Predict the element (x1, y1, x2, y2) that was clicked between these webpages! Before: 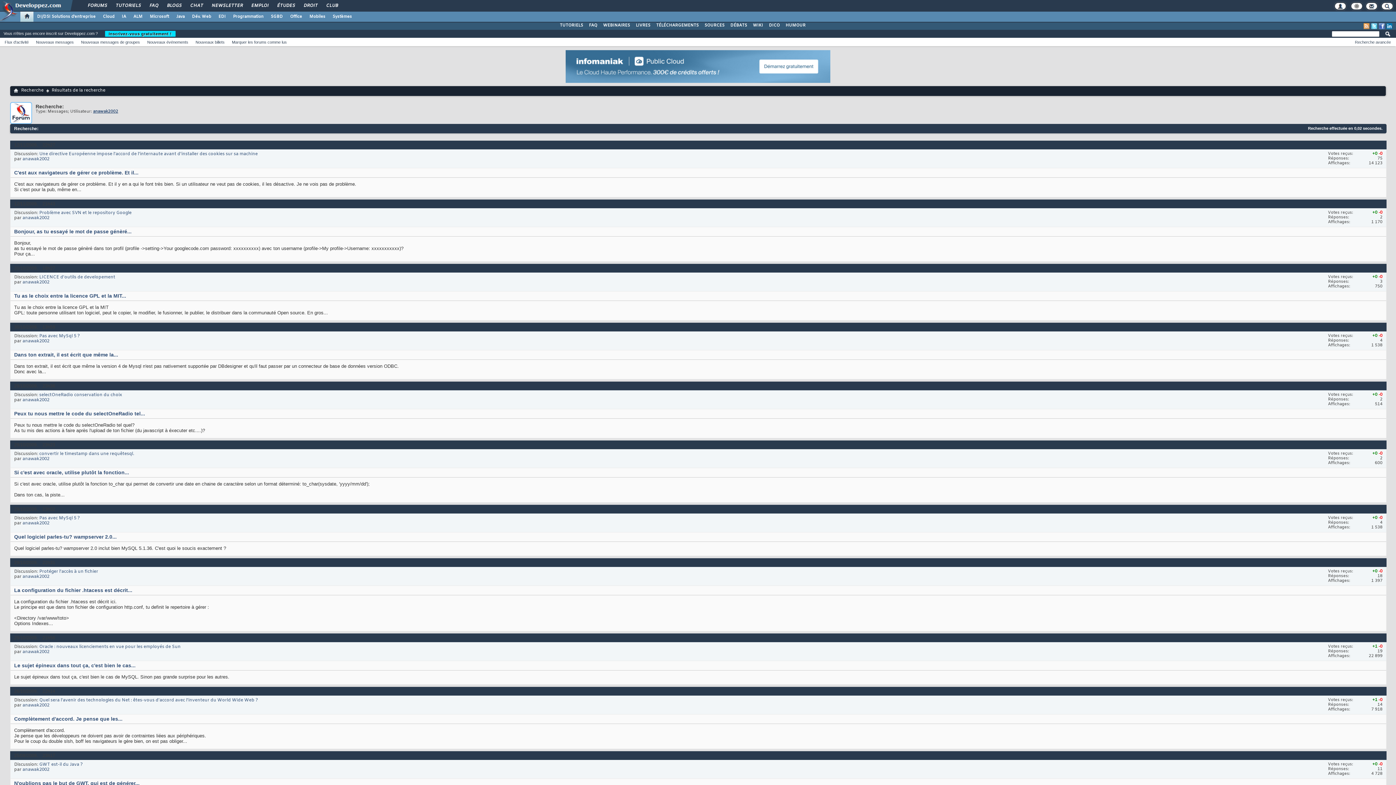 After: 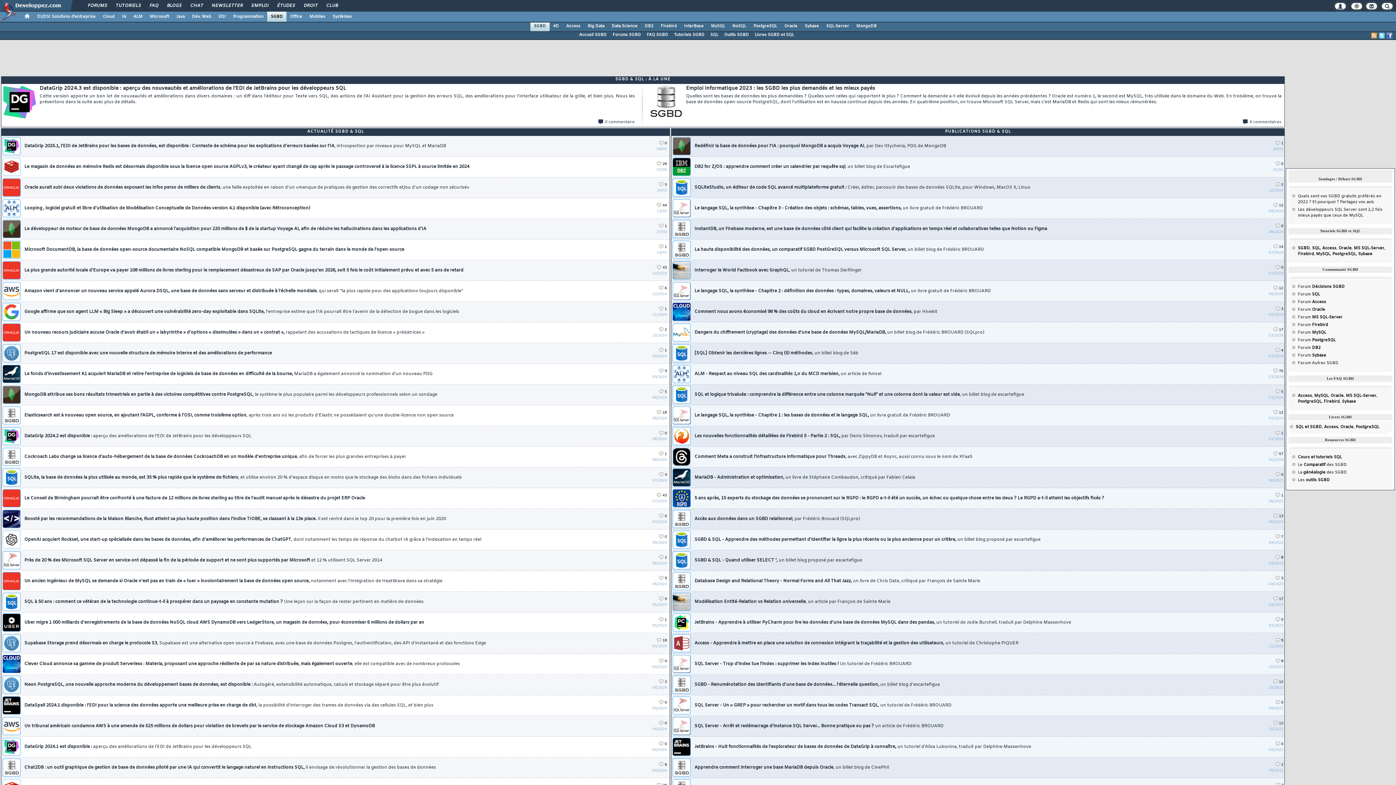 Action: label: SGBD bbox: (267, 11, 286, 21)